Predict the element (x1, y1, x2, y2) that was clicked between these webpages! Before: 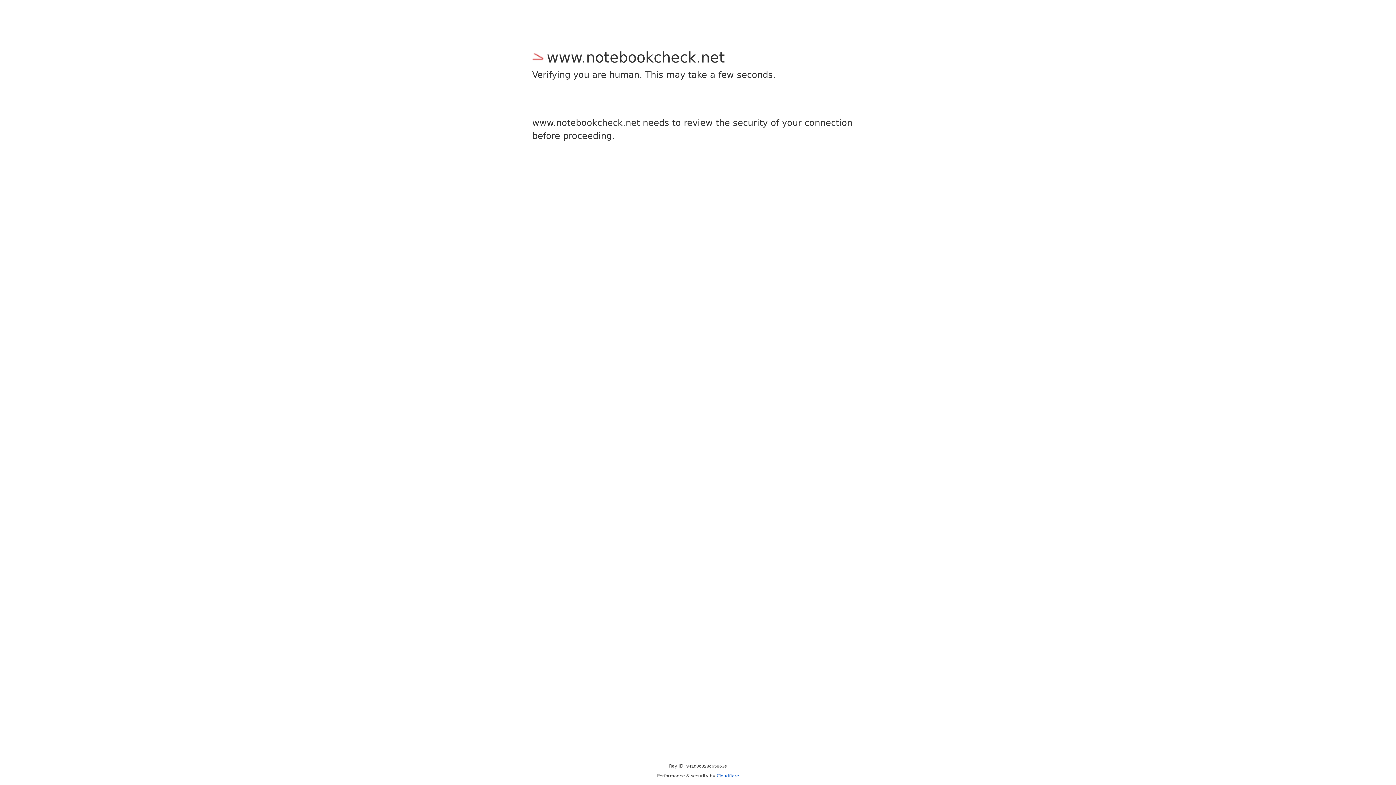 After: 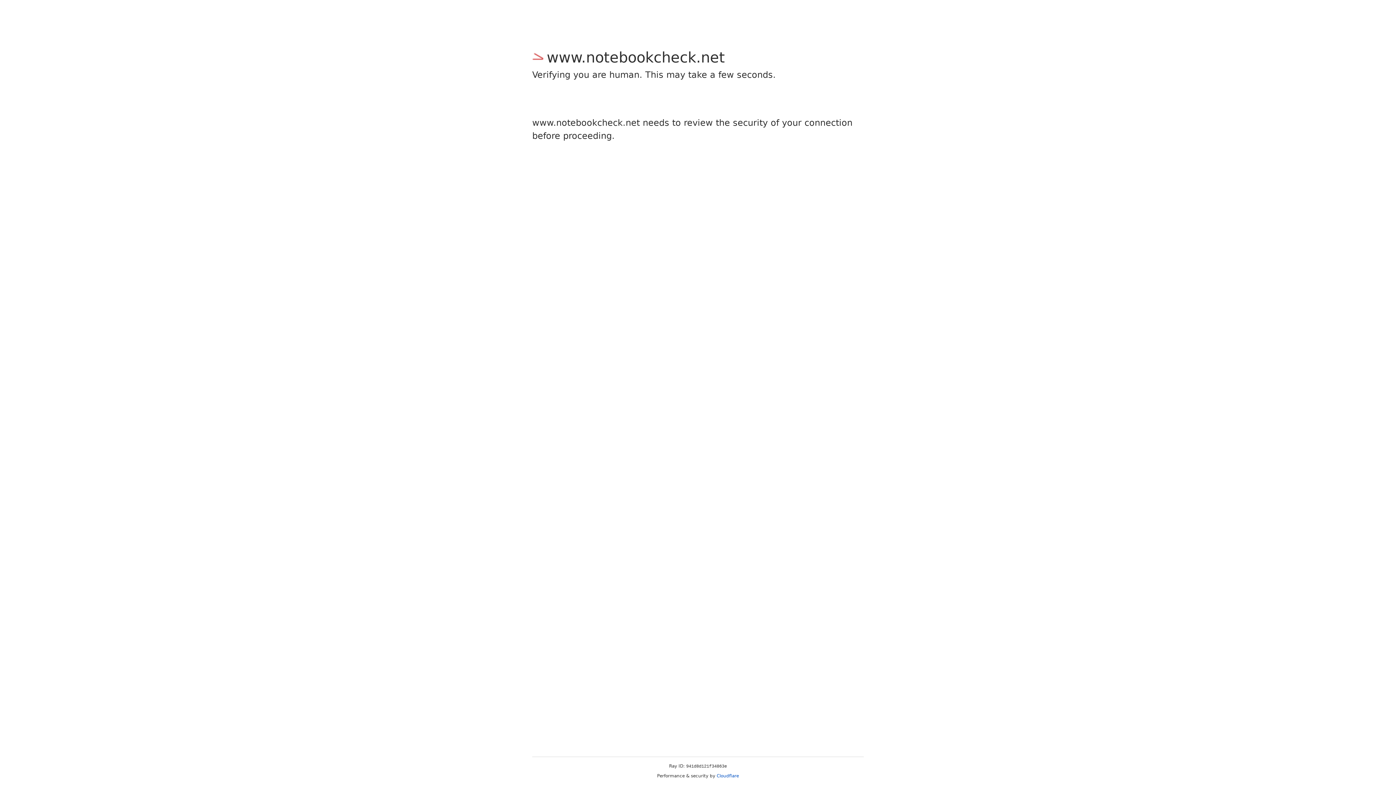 Action: label: Cloudflare bbox: (716, 773, 739, 778)